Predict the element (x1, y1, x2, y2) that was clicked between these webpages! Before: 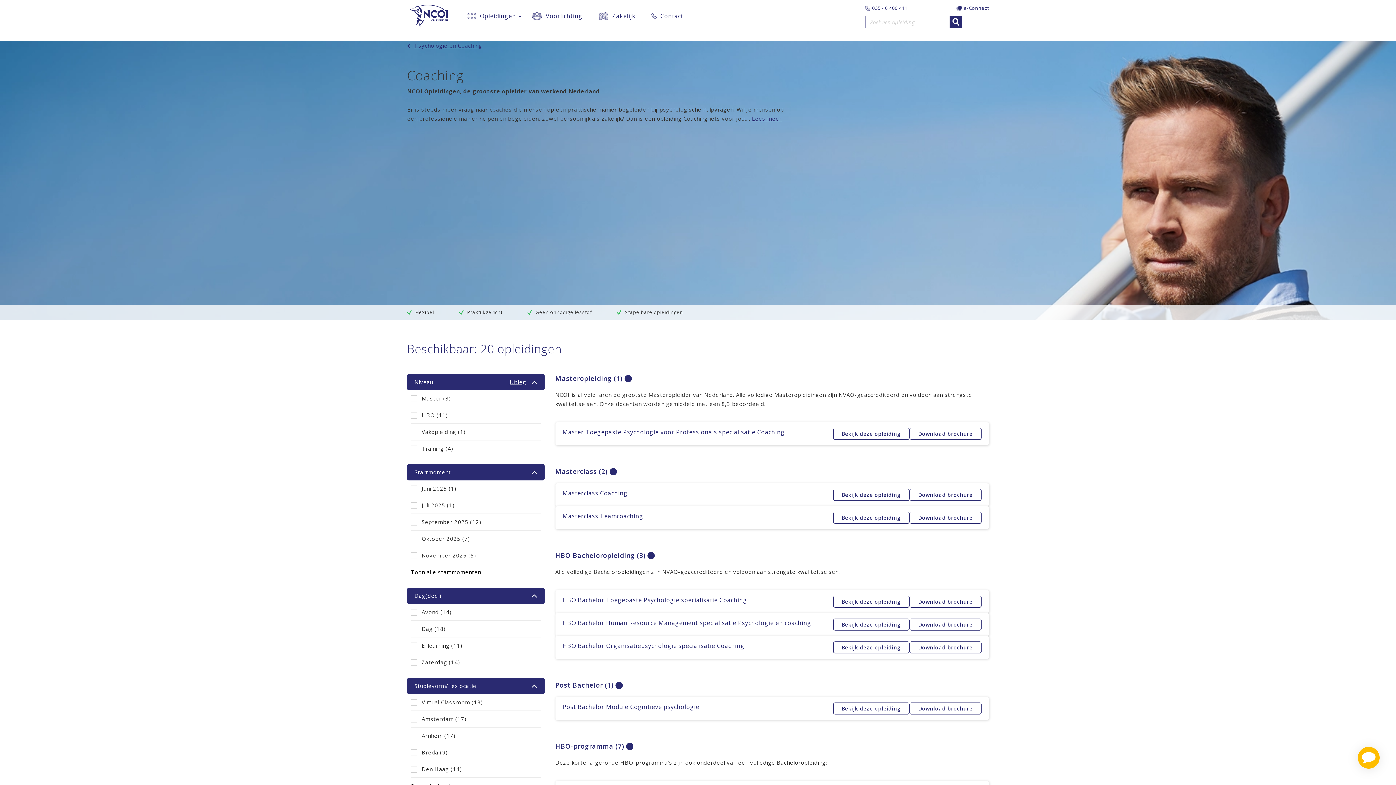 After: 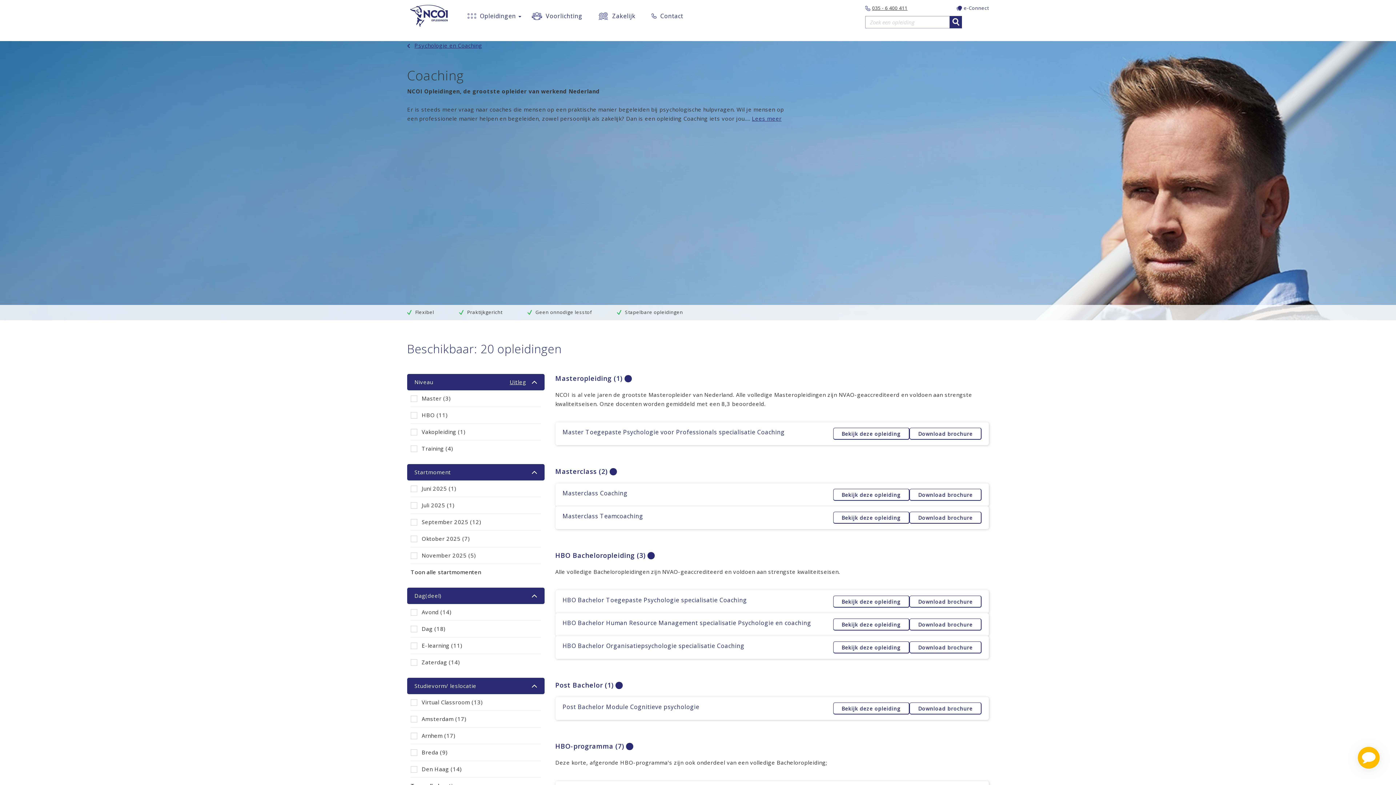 Action: label: 035 - 6 400 411 bbox: (872, 3, 907, 12)